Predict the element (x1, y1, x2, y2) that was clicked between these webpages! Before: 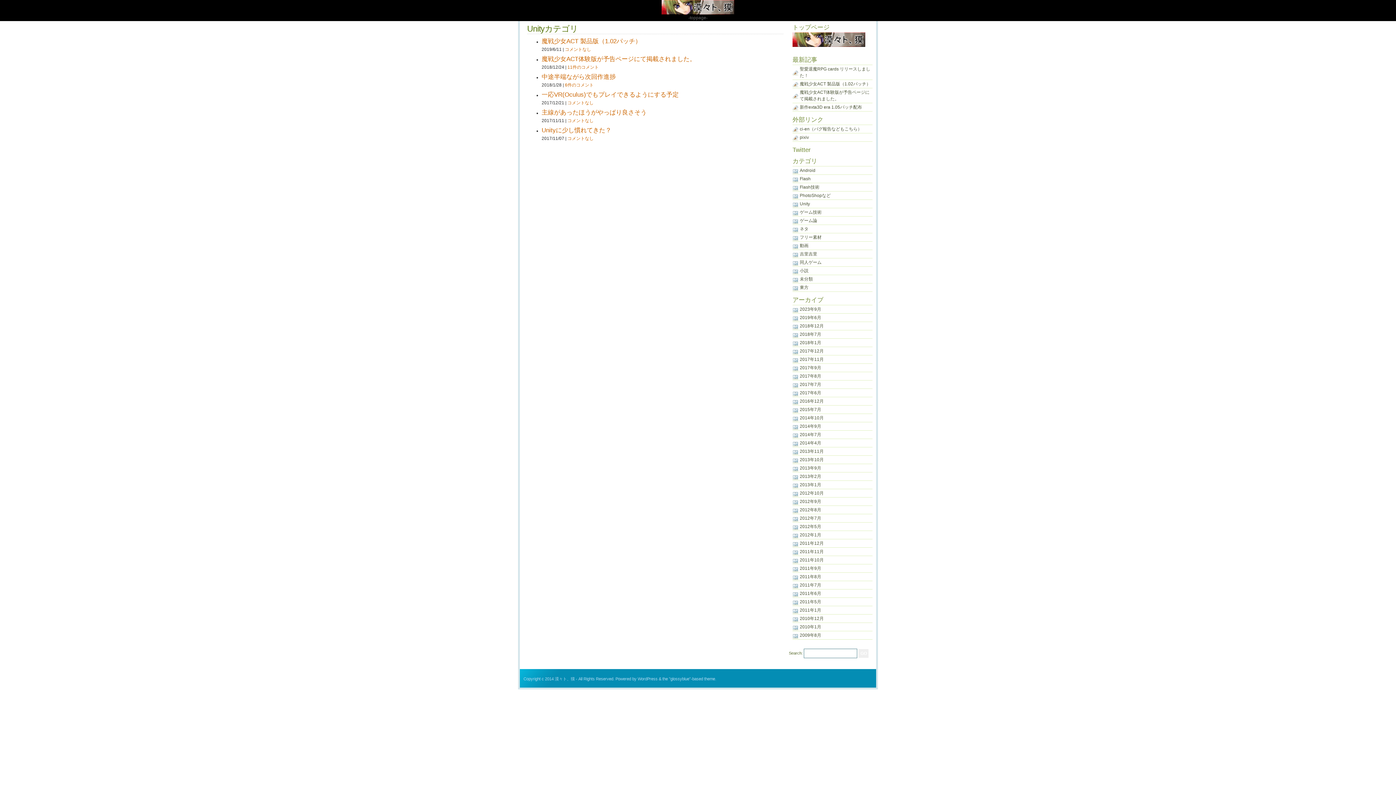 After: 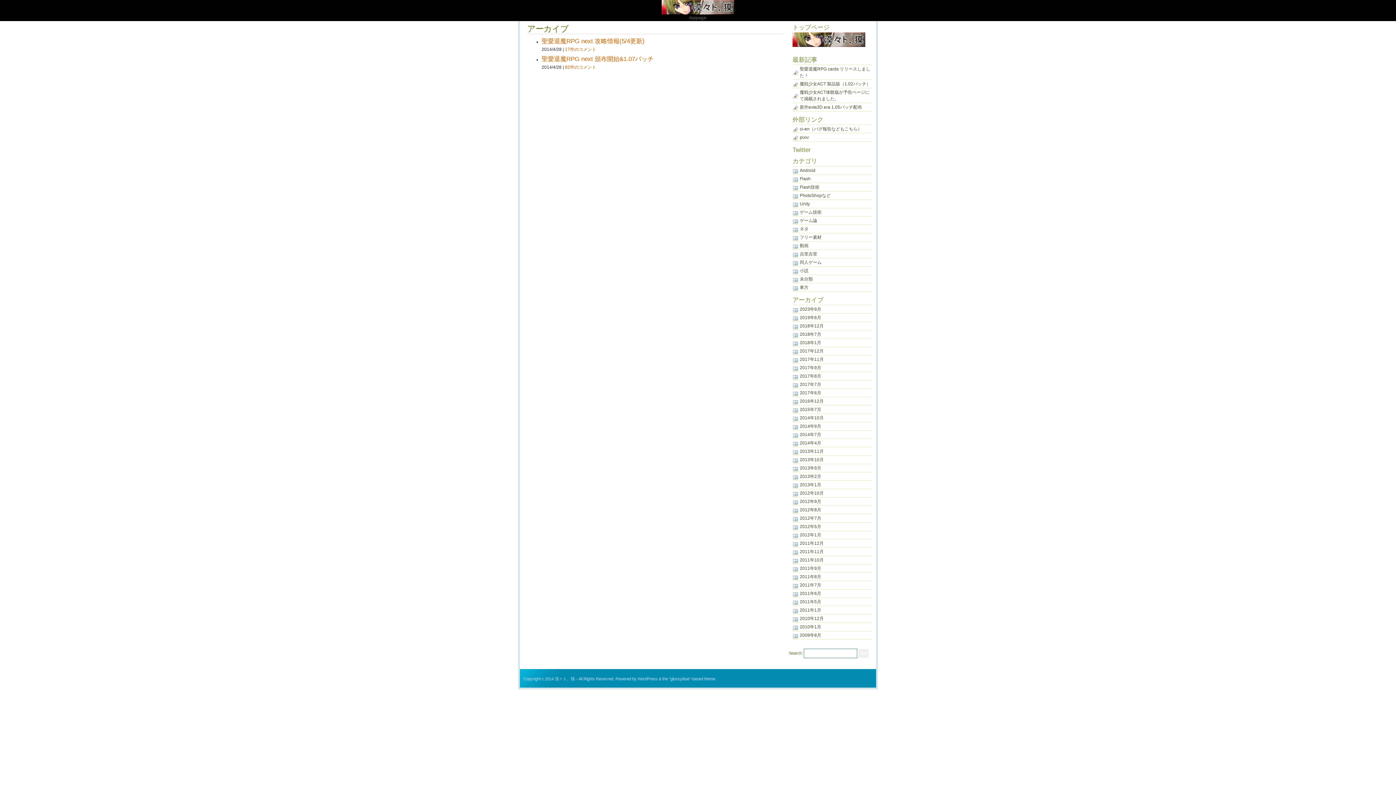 Action: label: 2014年4月 bbox: (800, 440, 821, 445)